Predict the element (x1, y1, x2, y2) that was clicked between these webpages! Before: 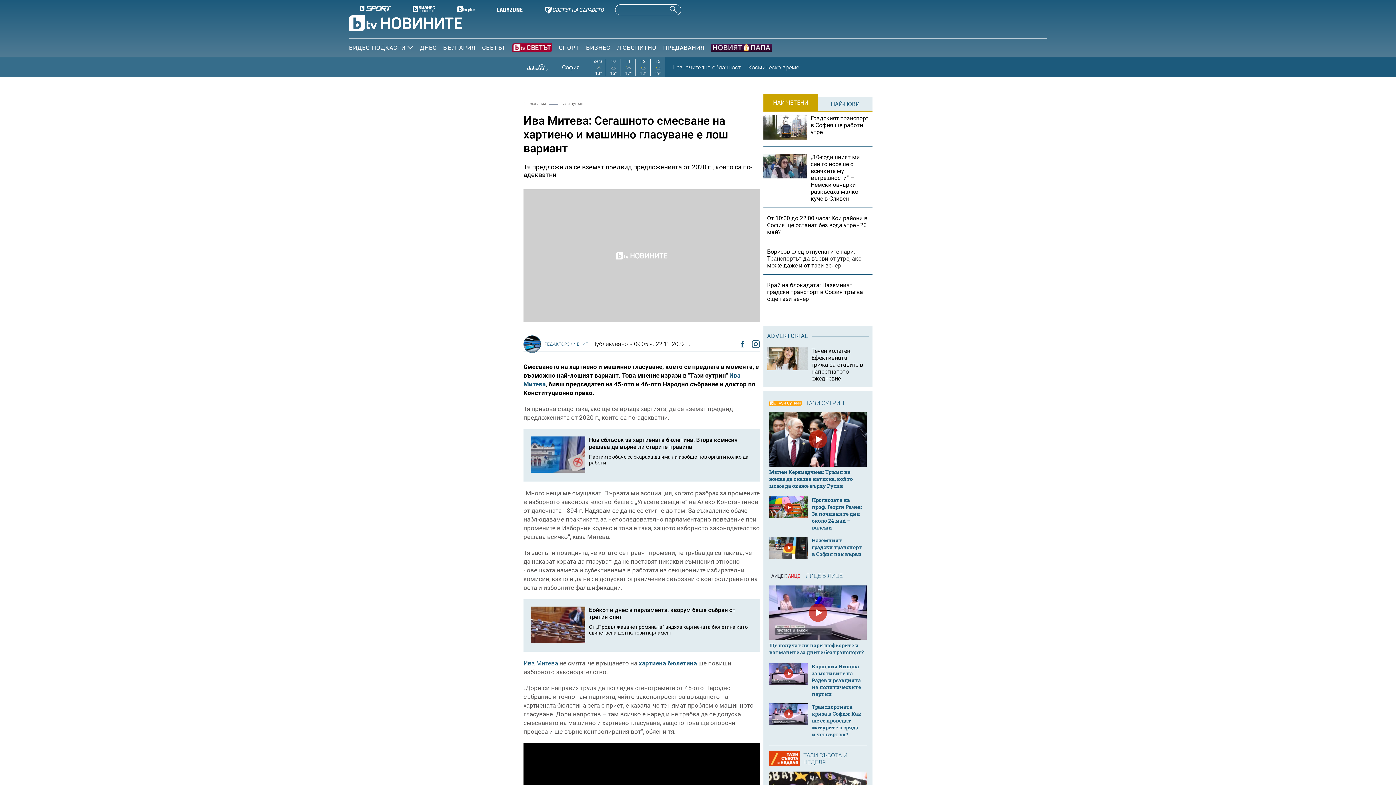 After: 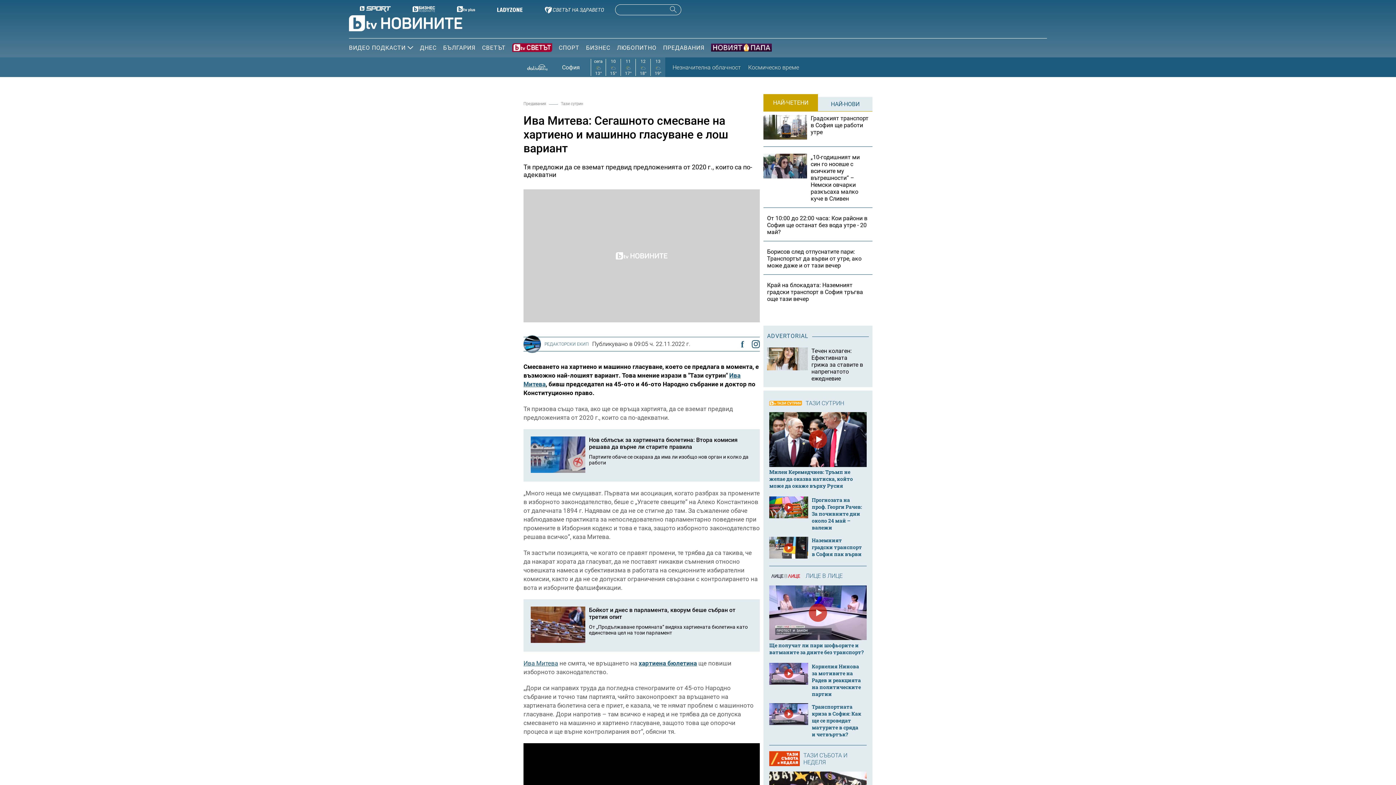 Action: bbox: (544, 4, 604, 15)